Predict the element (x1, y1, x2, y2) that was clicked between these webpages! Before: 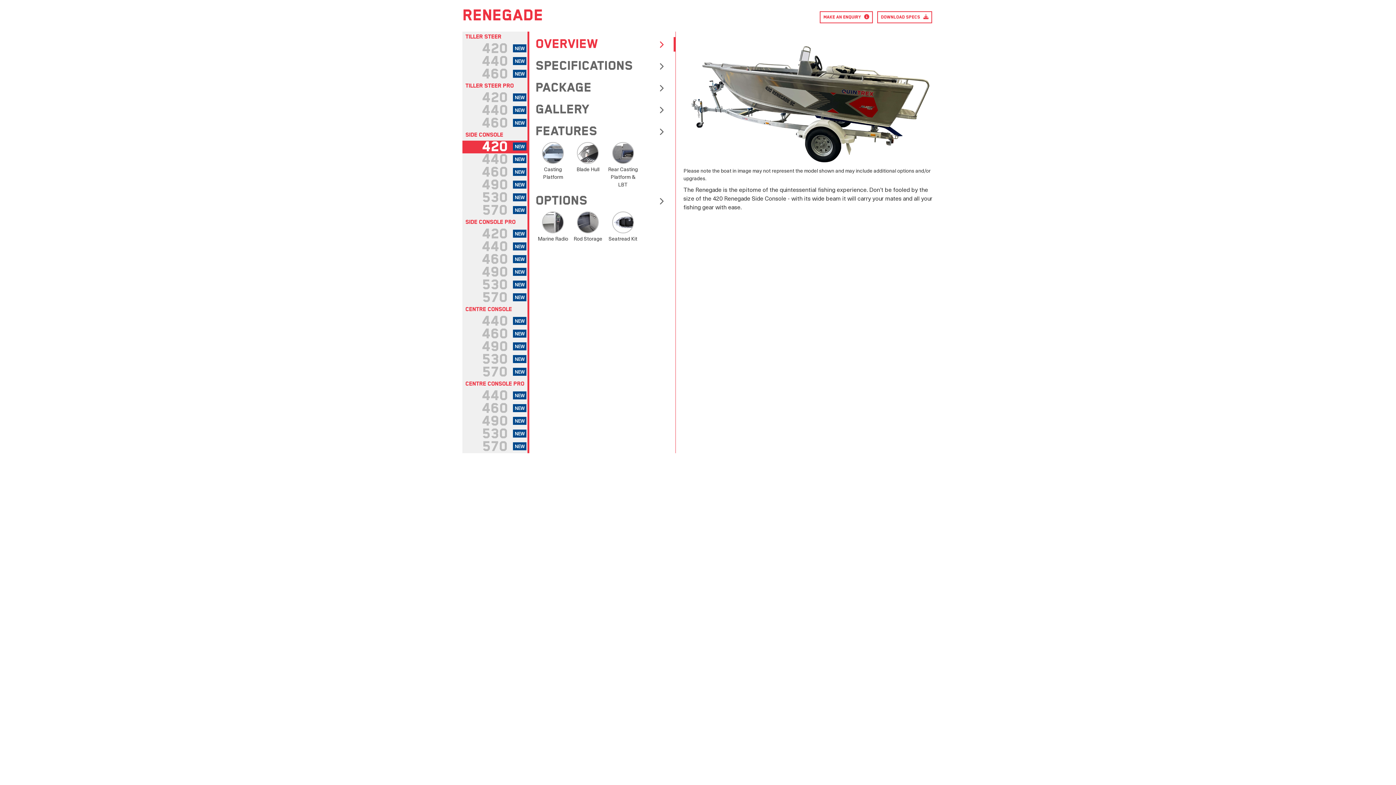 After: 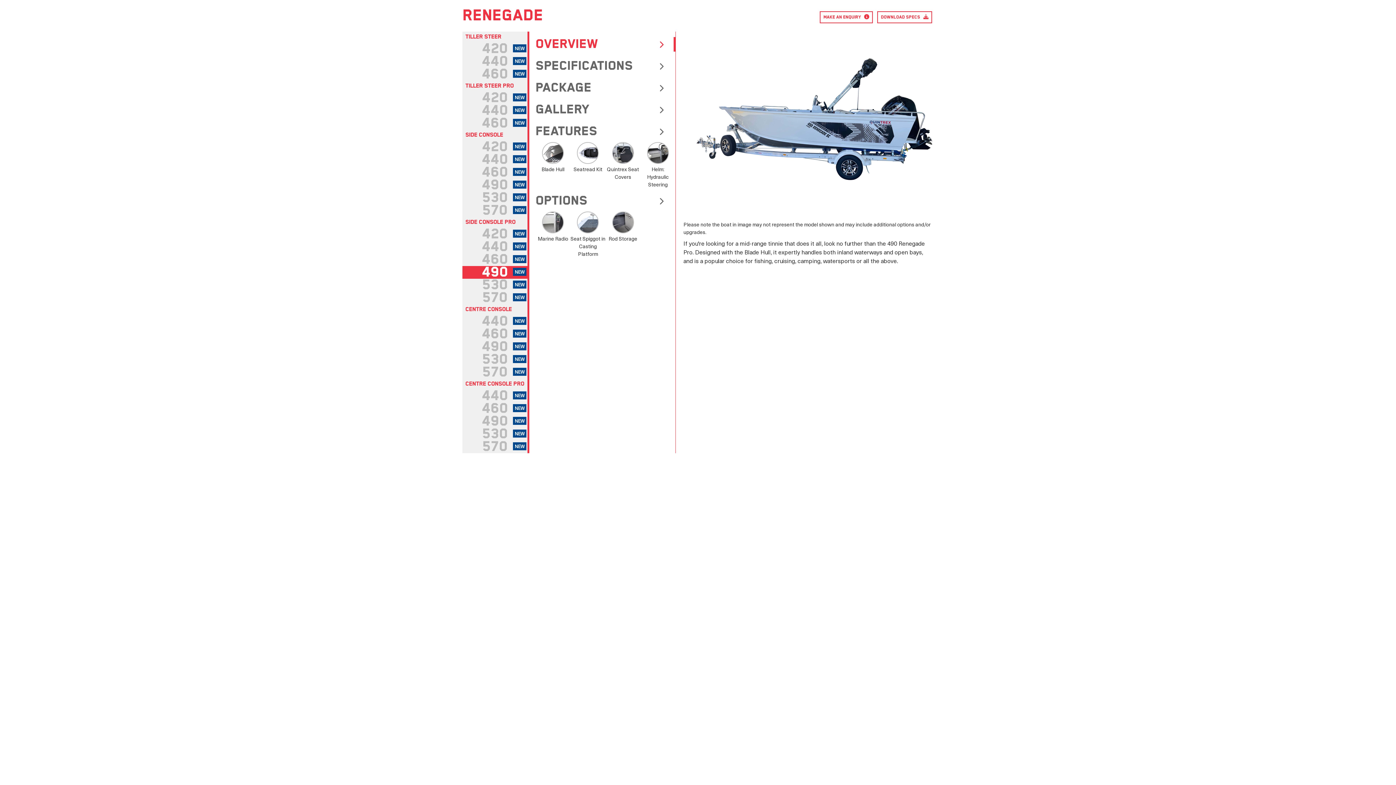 Action: label: NEW
490 bbox: (462, 266, 527, 278)